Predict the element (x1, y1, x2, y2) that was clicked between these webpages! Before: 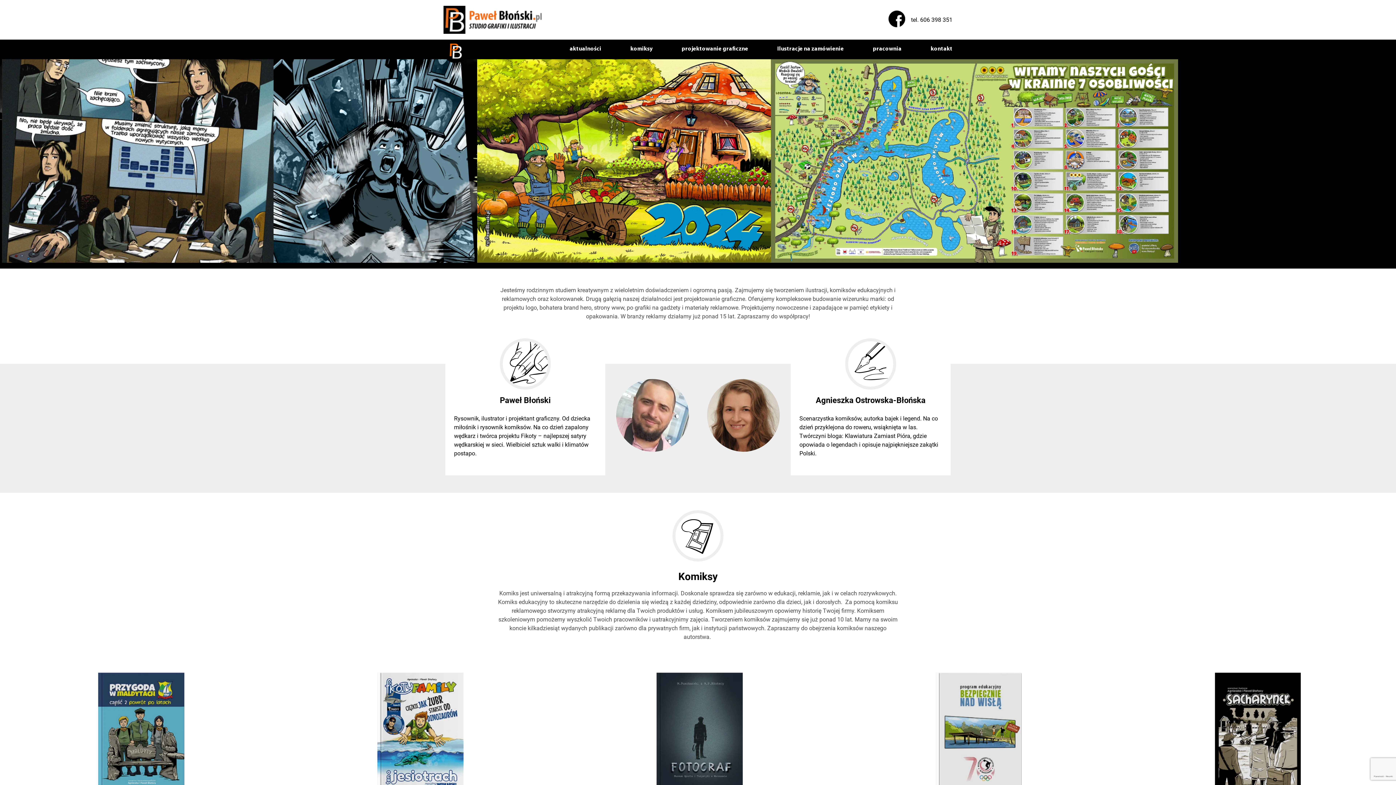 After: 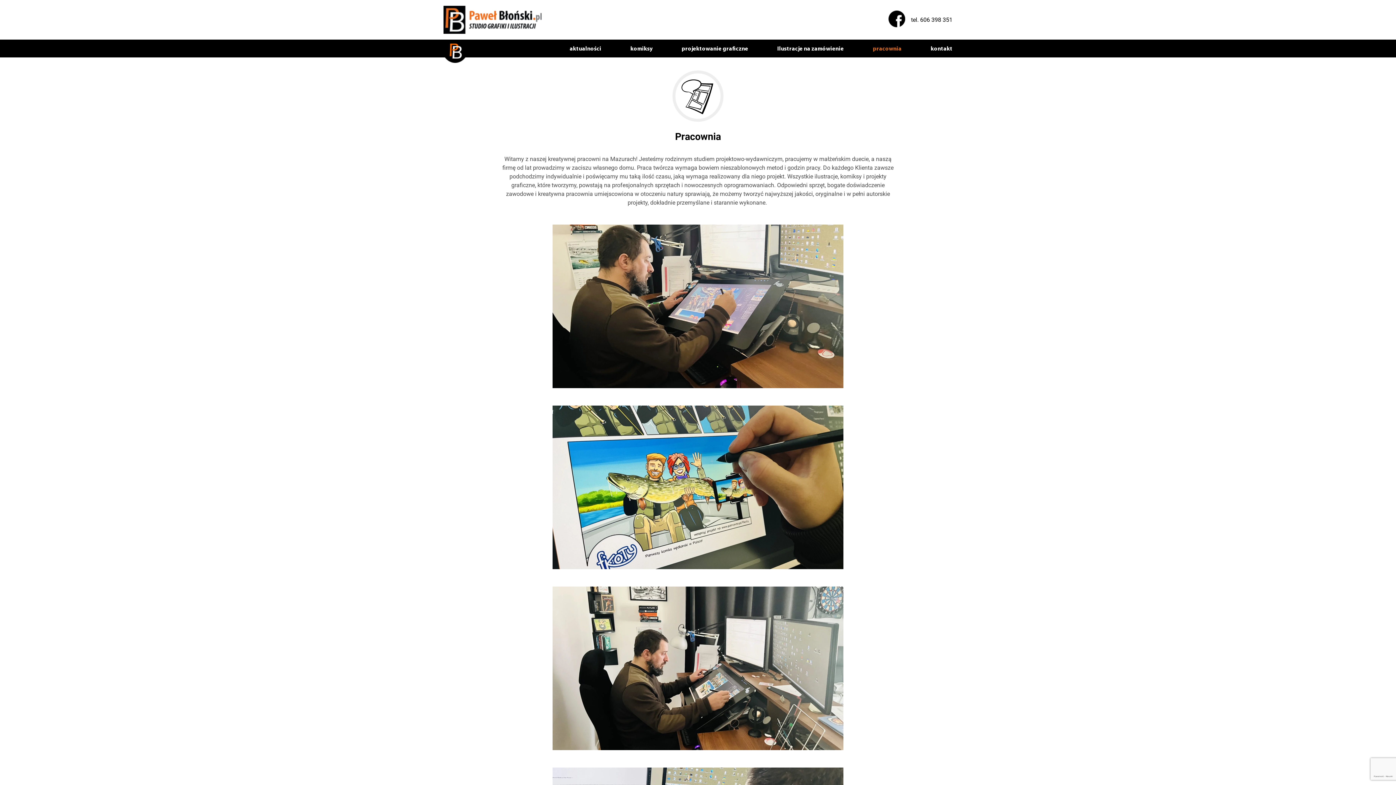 Action: bbox: (873, 46, 901, 52) label: pracownia